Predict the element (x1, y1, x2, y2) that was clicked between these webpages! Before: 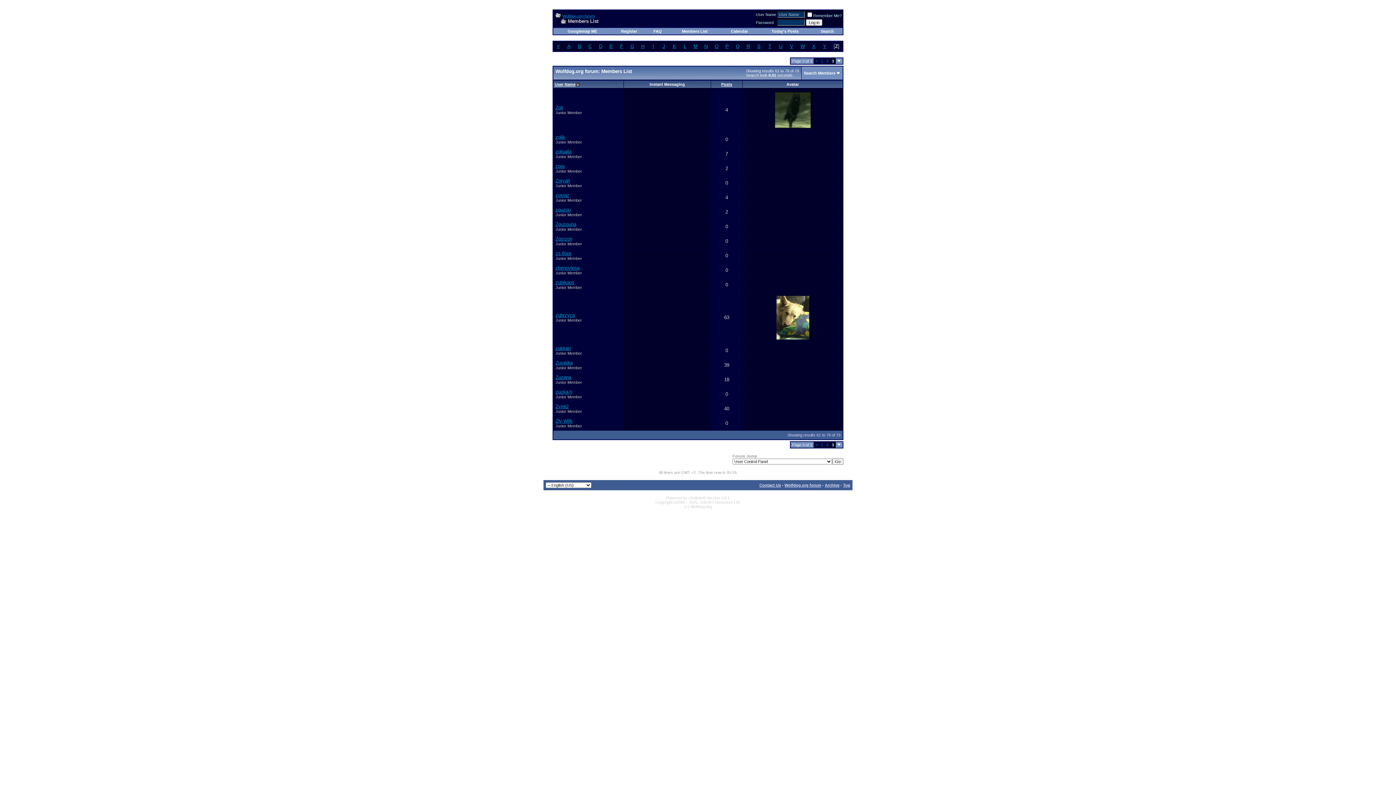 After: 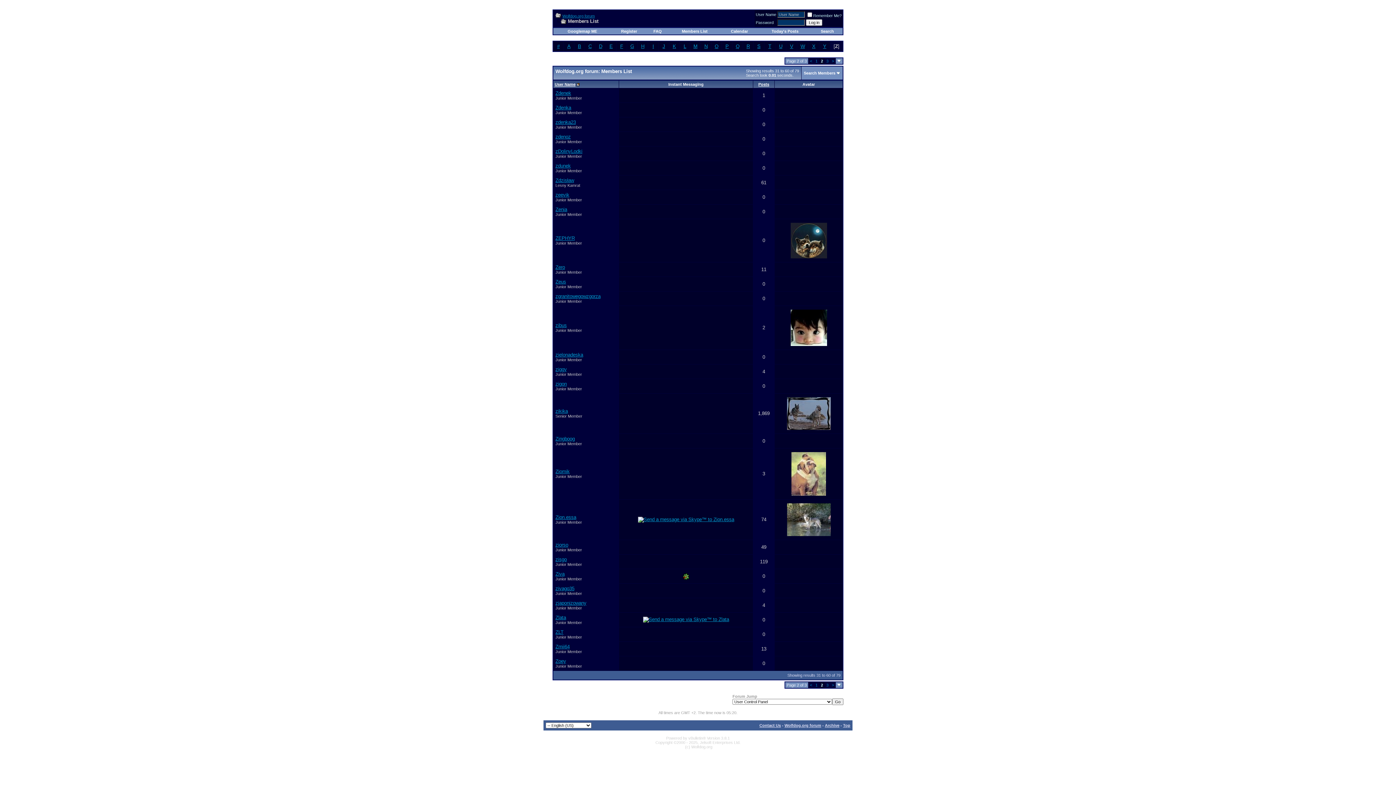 Action: label: 2 bbox: (826, 58, 828, 63)